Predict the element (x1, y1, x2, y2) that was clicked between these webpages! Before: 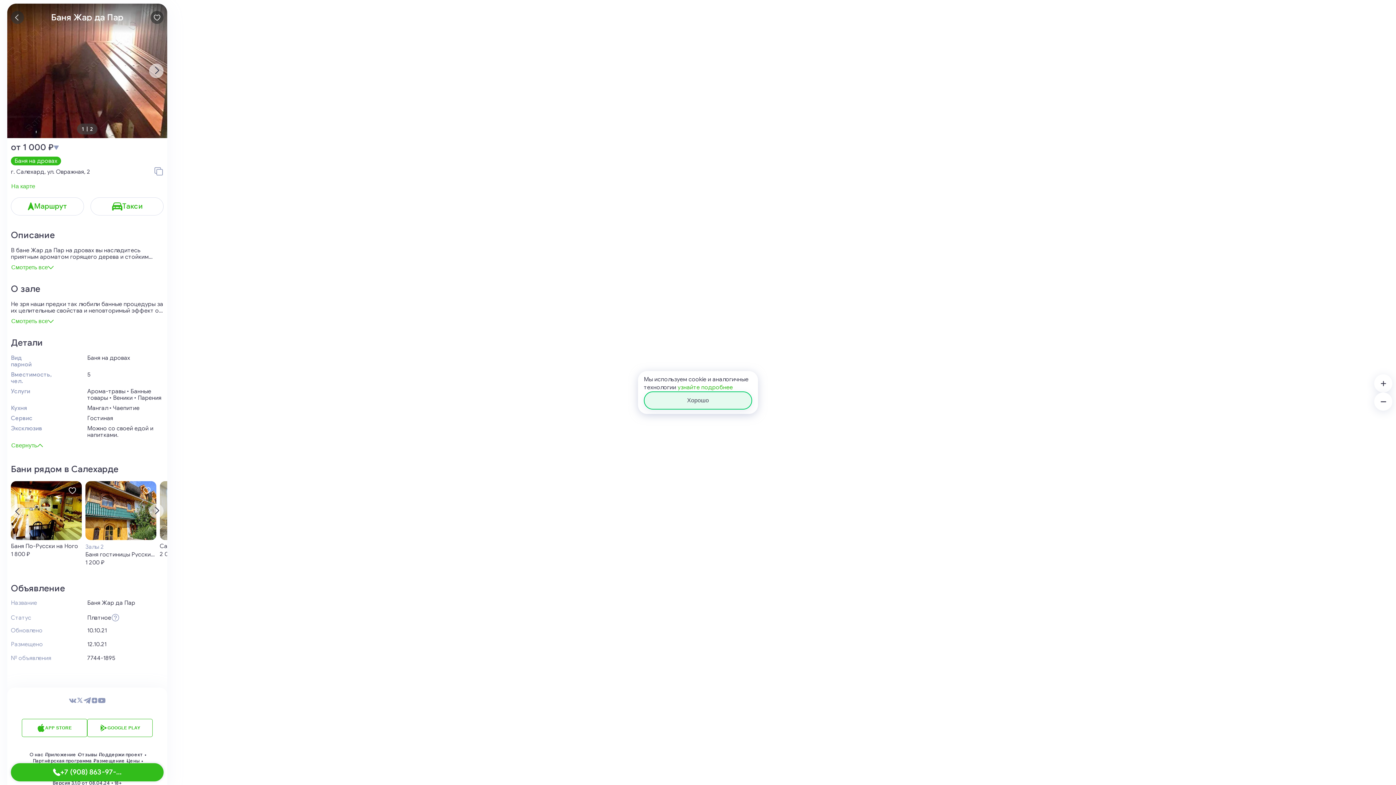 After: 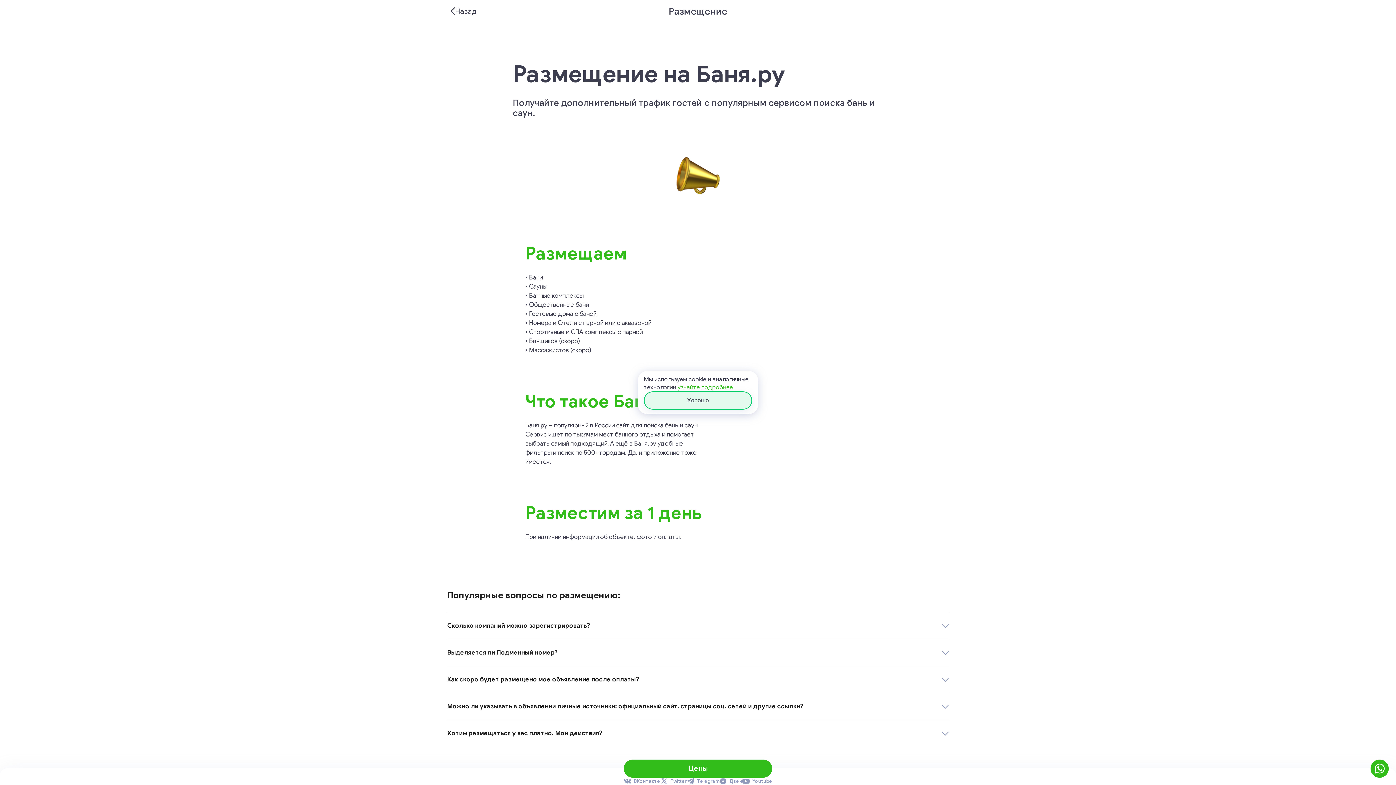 Action: label: Размещение bbox: (93, 758, 126, 764)